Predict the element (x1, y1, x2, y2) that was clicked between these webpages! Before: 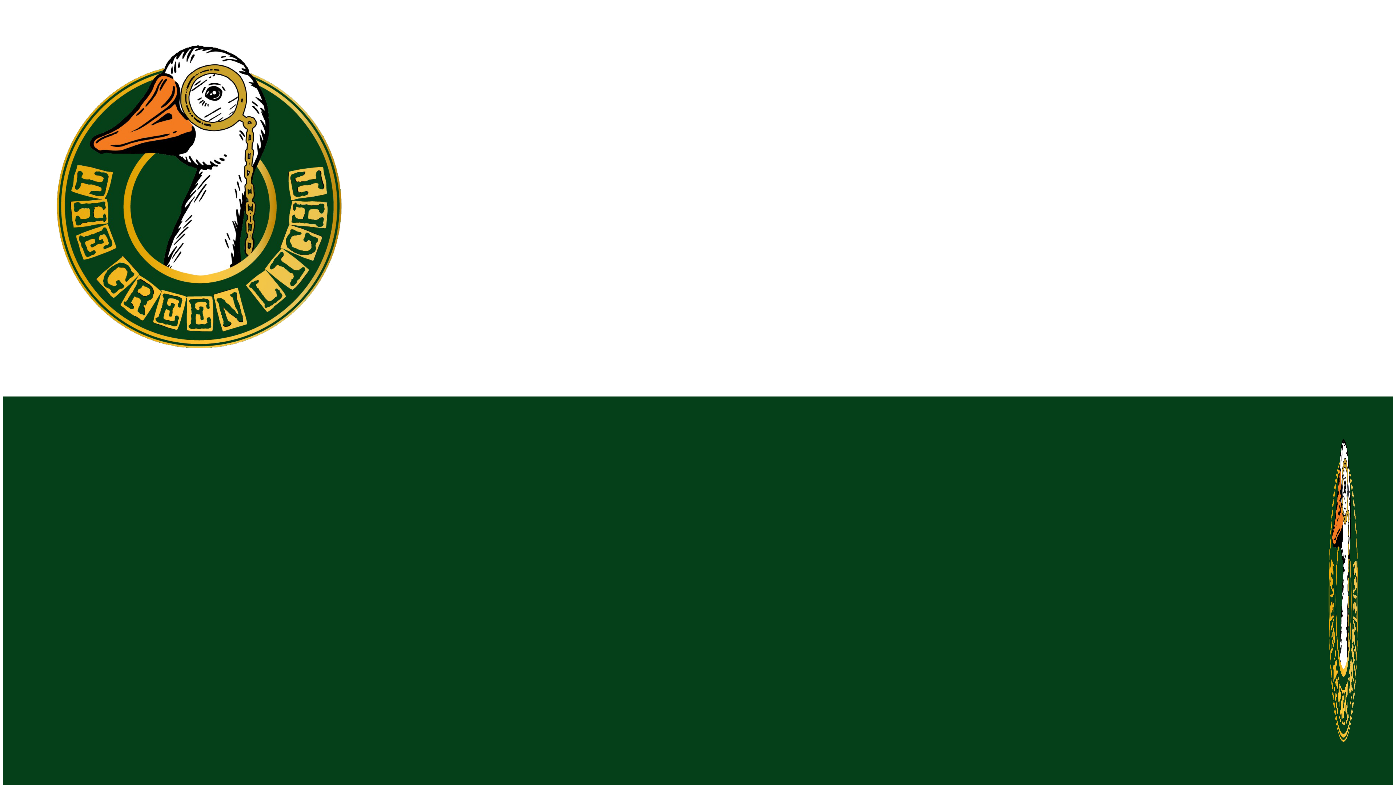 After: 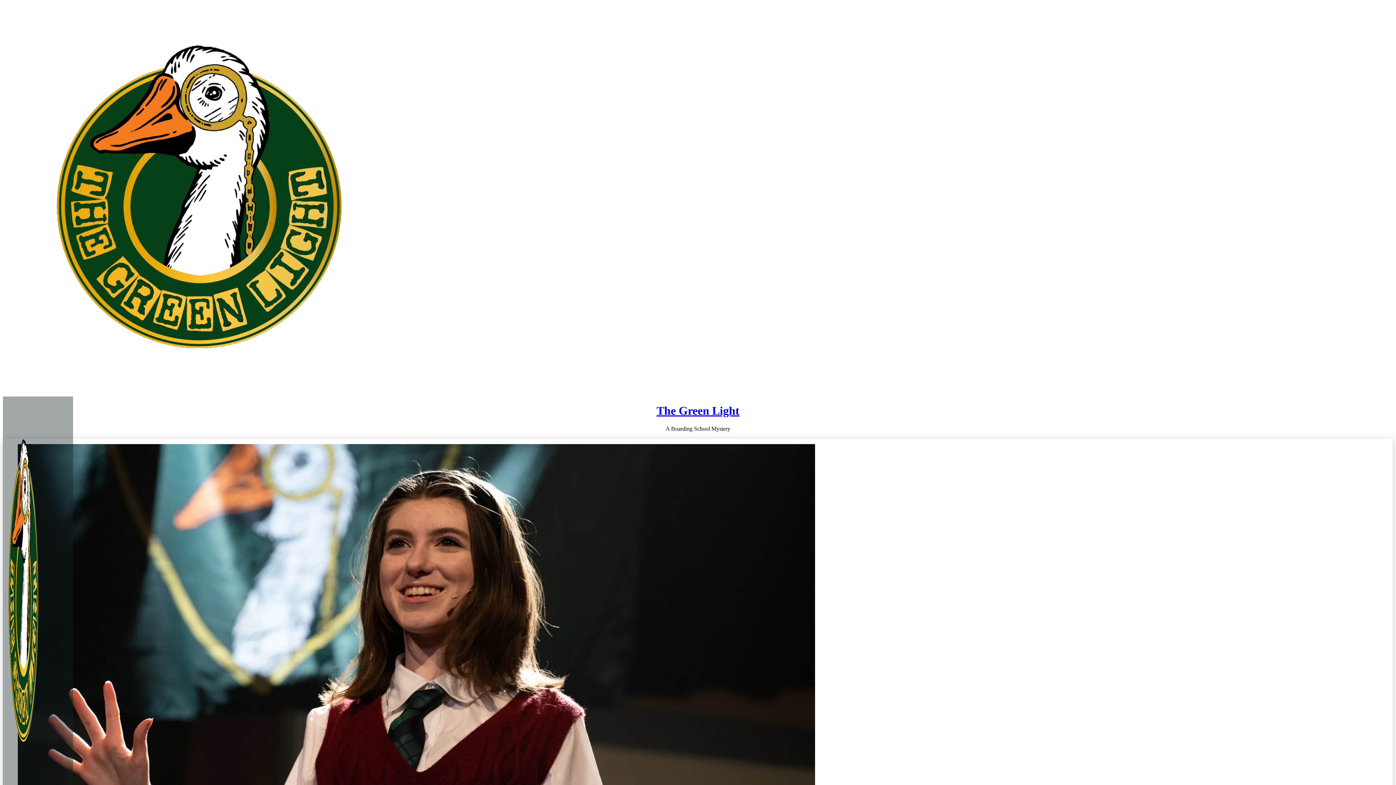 Action: bbox: (2, 390, 395, 396)